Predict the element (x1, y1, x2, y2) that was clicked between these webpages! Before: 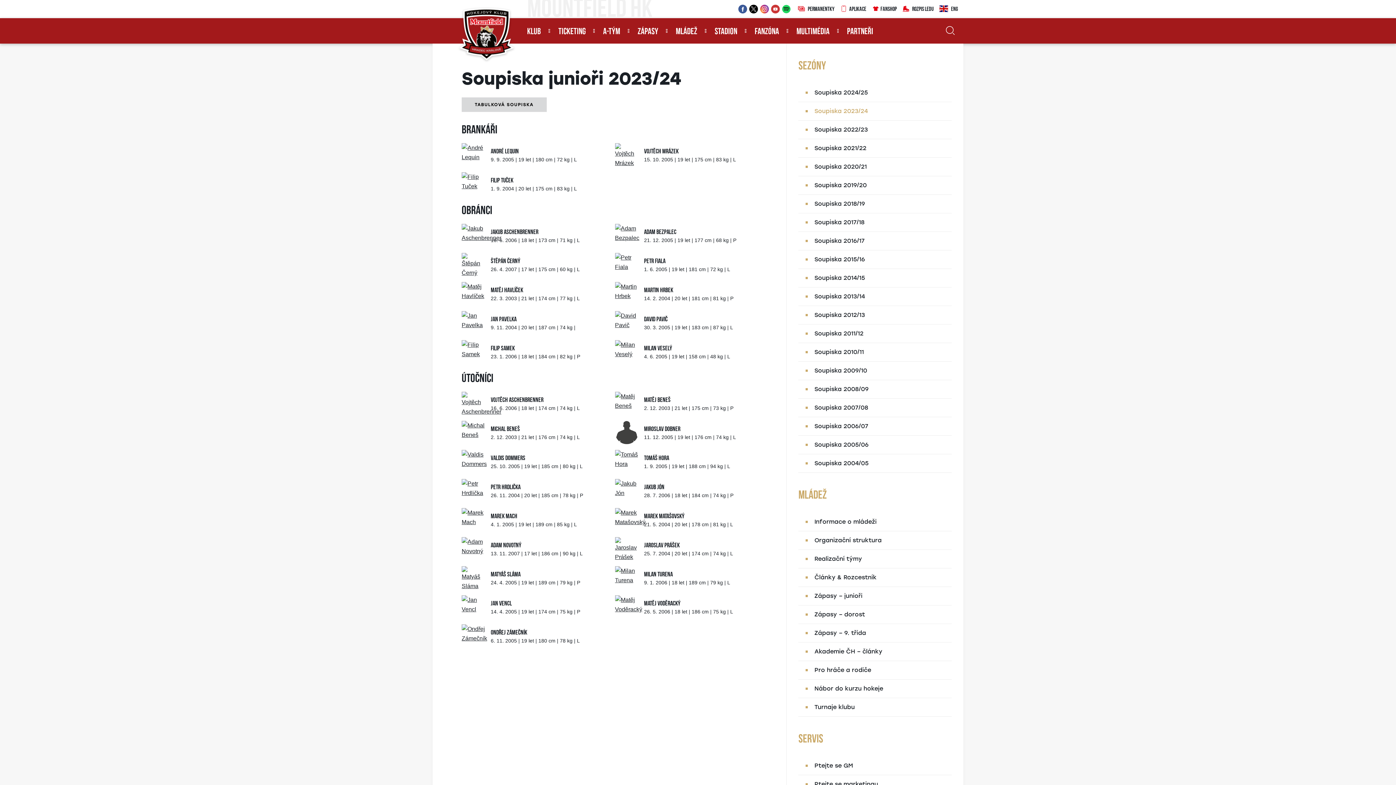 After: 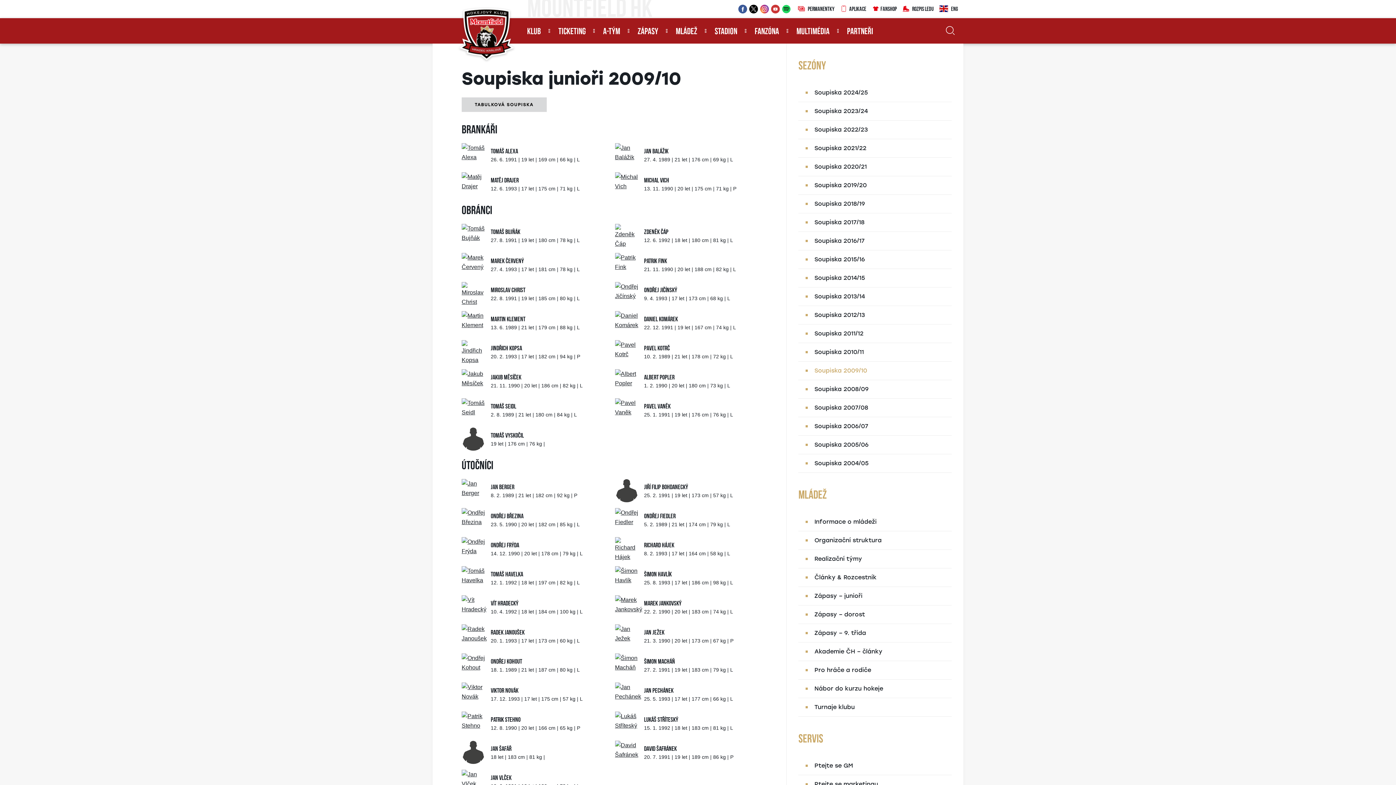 Action: label: Soupiska 2009/10 bbox: (798, 361, 951, 380)